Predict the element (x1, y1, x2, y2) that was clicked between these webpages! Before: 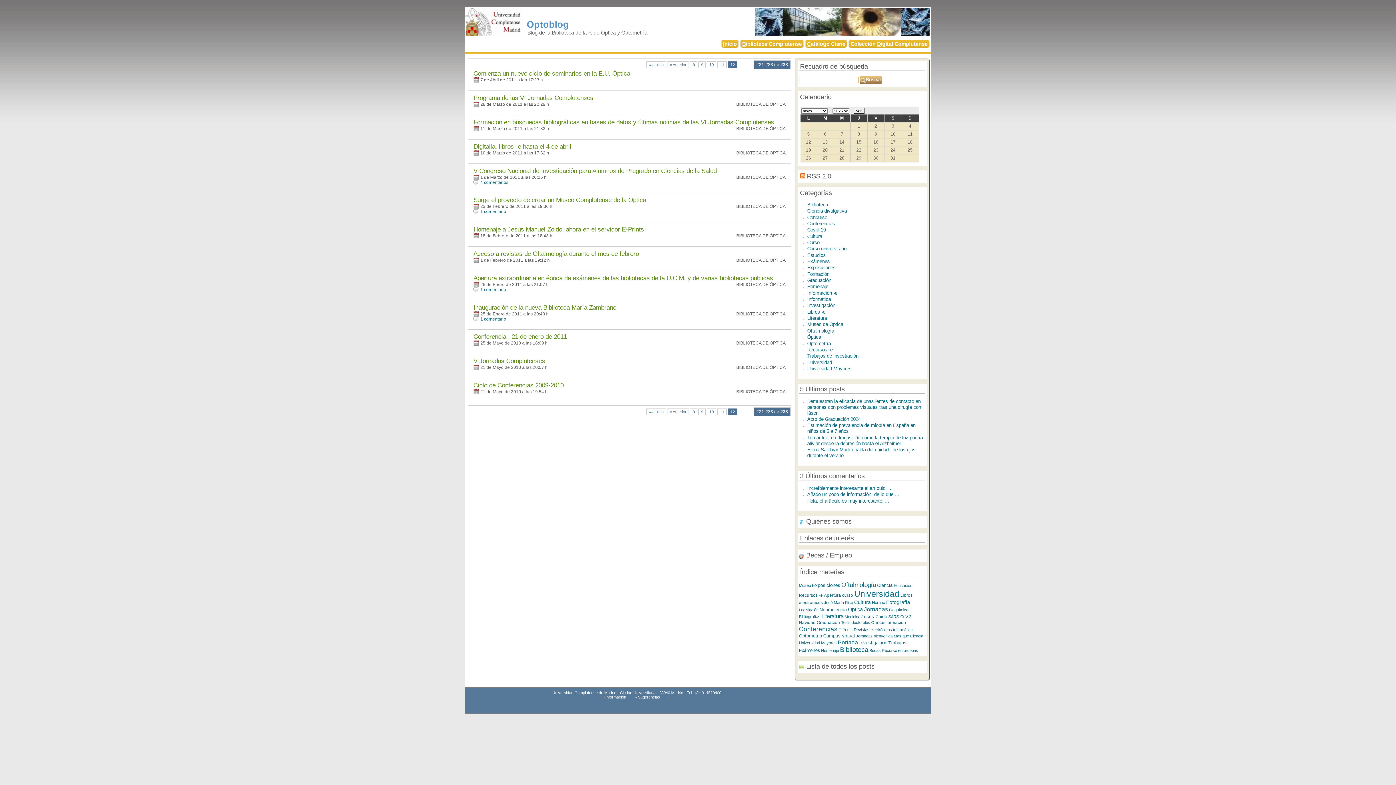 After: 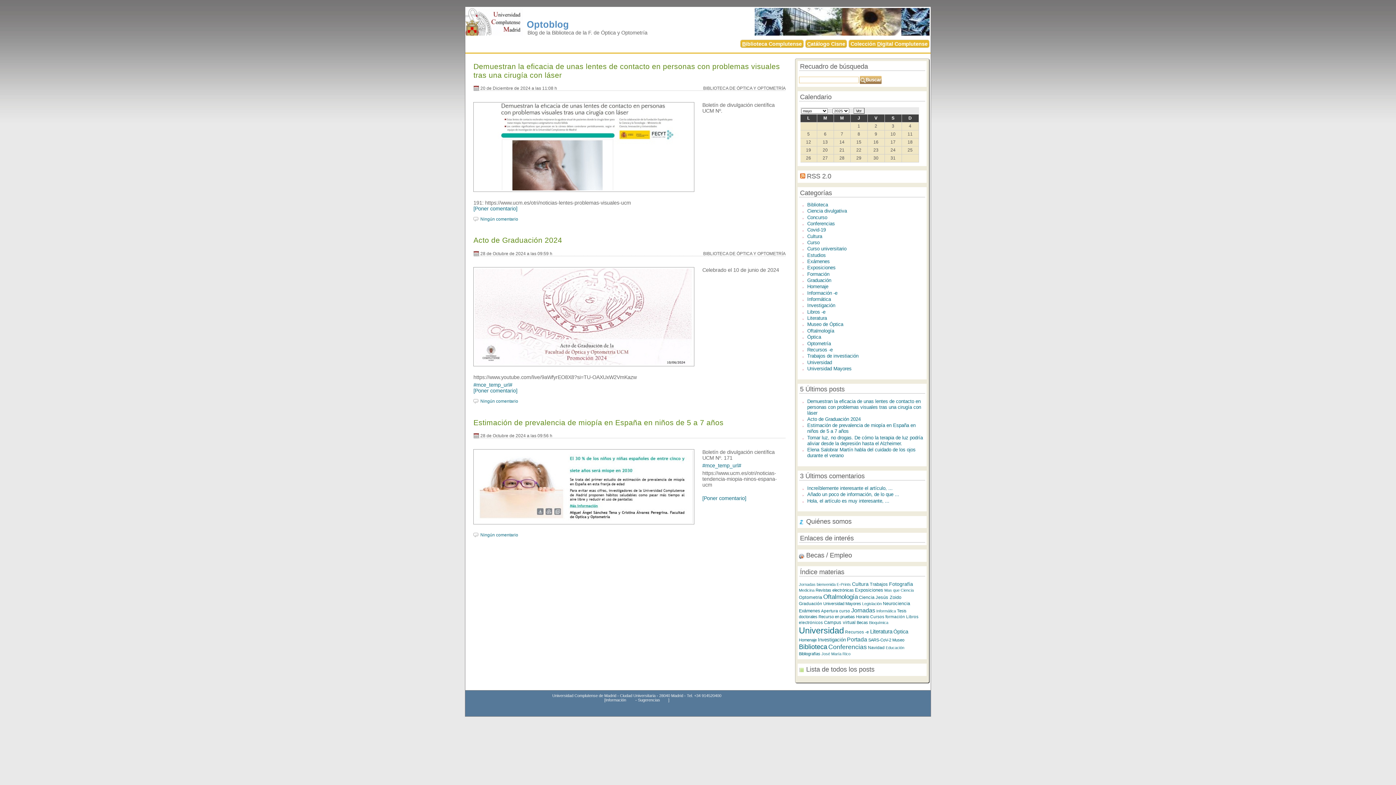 Action: bbox: (721, 39, 738, 48) label: Inicio